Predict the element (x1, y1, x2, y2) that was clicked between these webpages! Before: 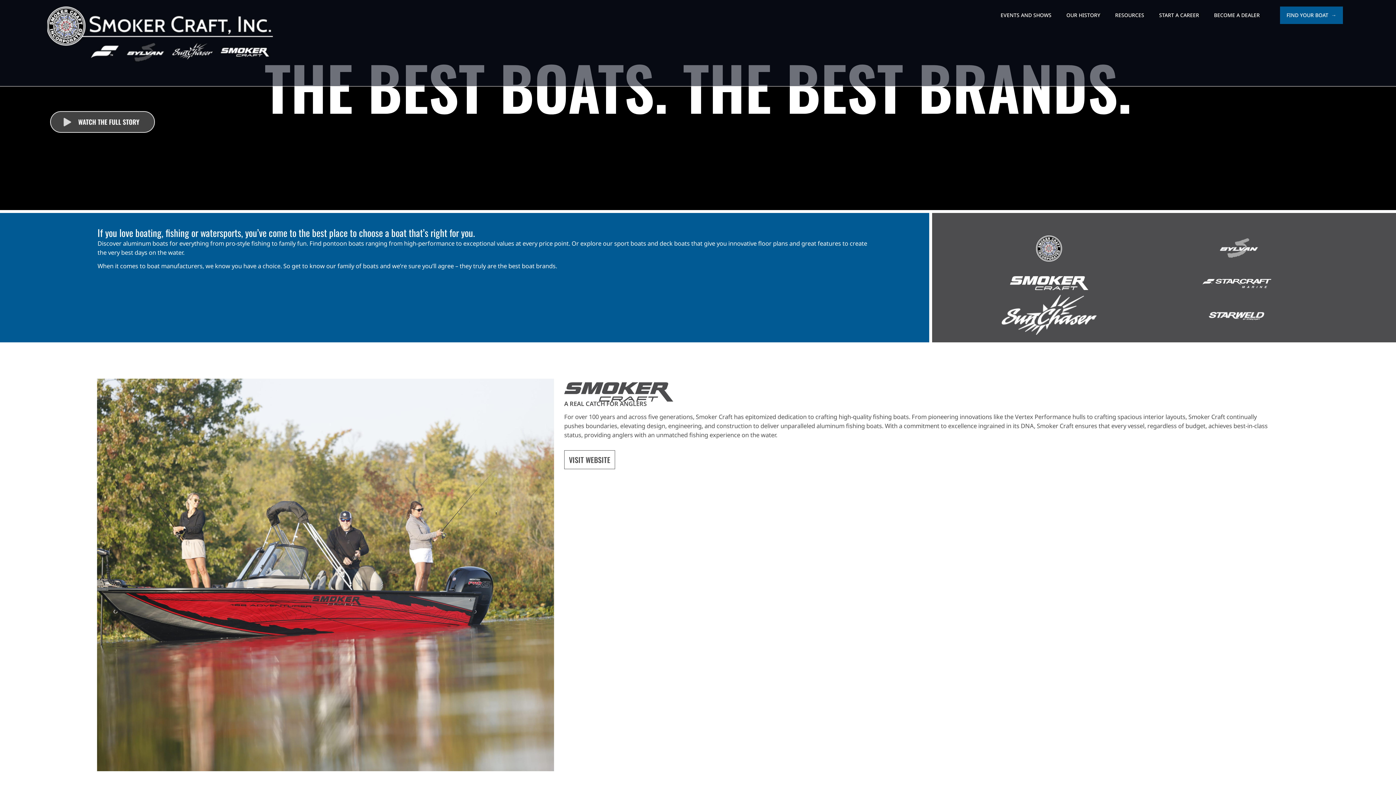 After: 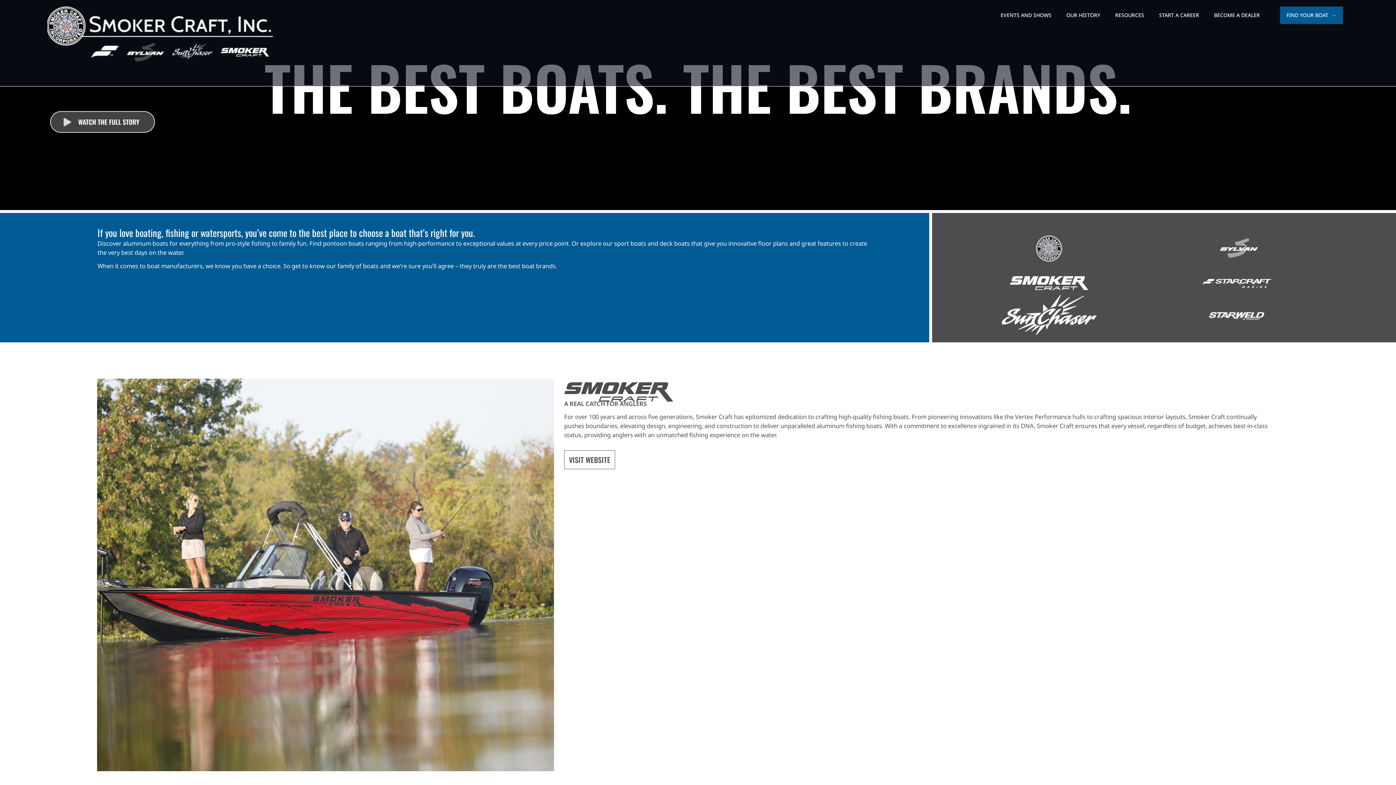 Action: bbox: (47, 6, 273, 61)